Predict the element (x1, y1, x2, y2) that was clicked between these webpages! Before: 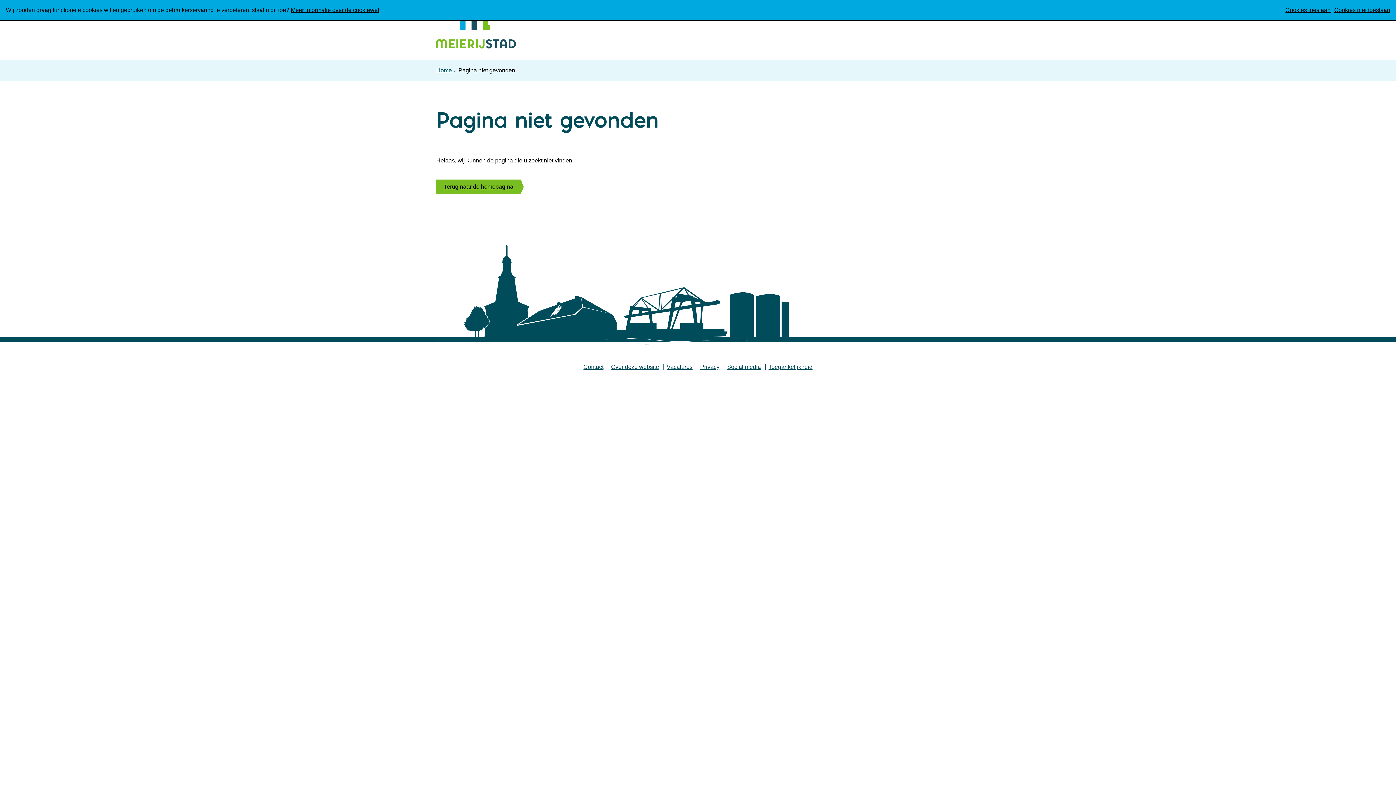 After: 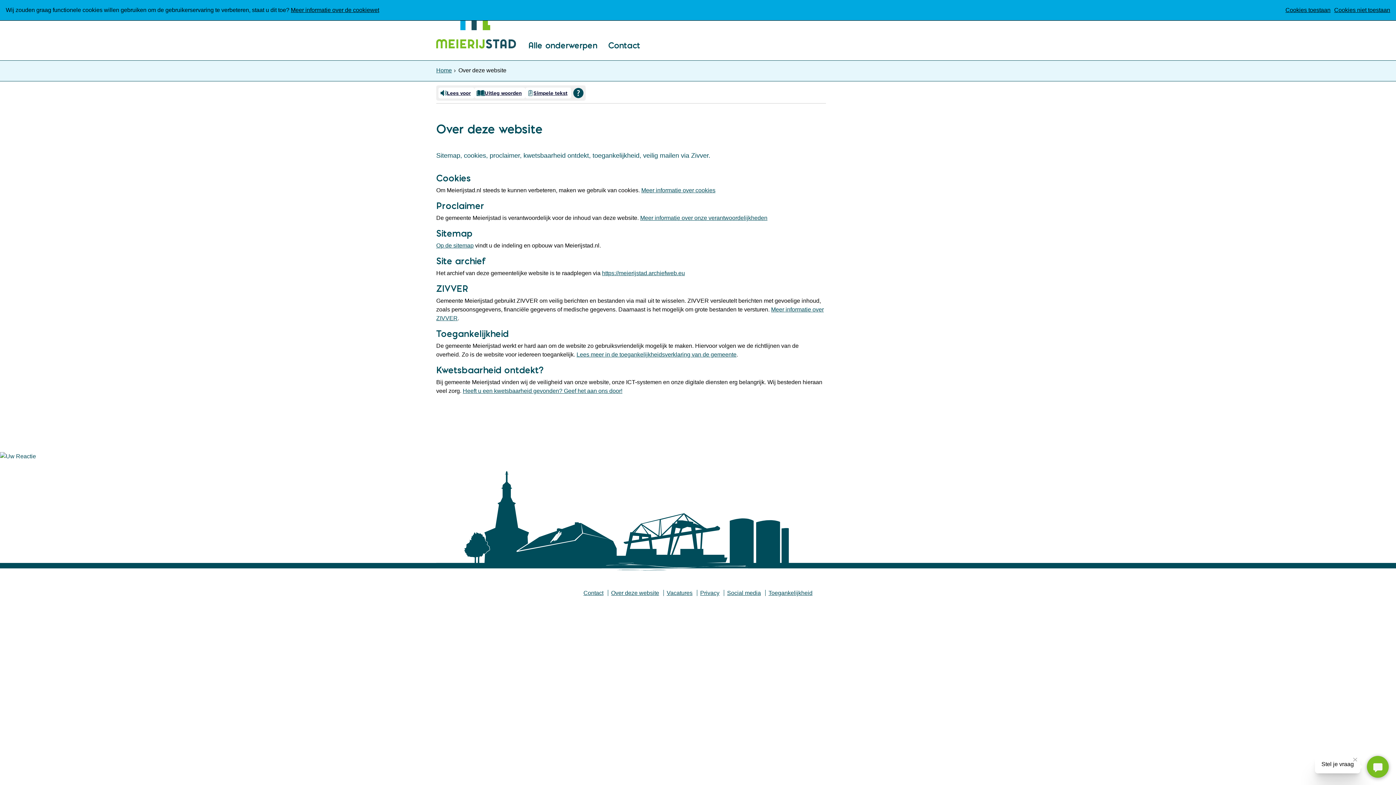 Action: label: Over deze website bbox: (611, 364, 659, 370)